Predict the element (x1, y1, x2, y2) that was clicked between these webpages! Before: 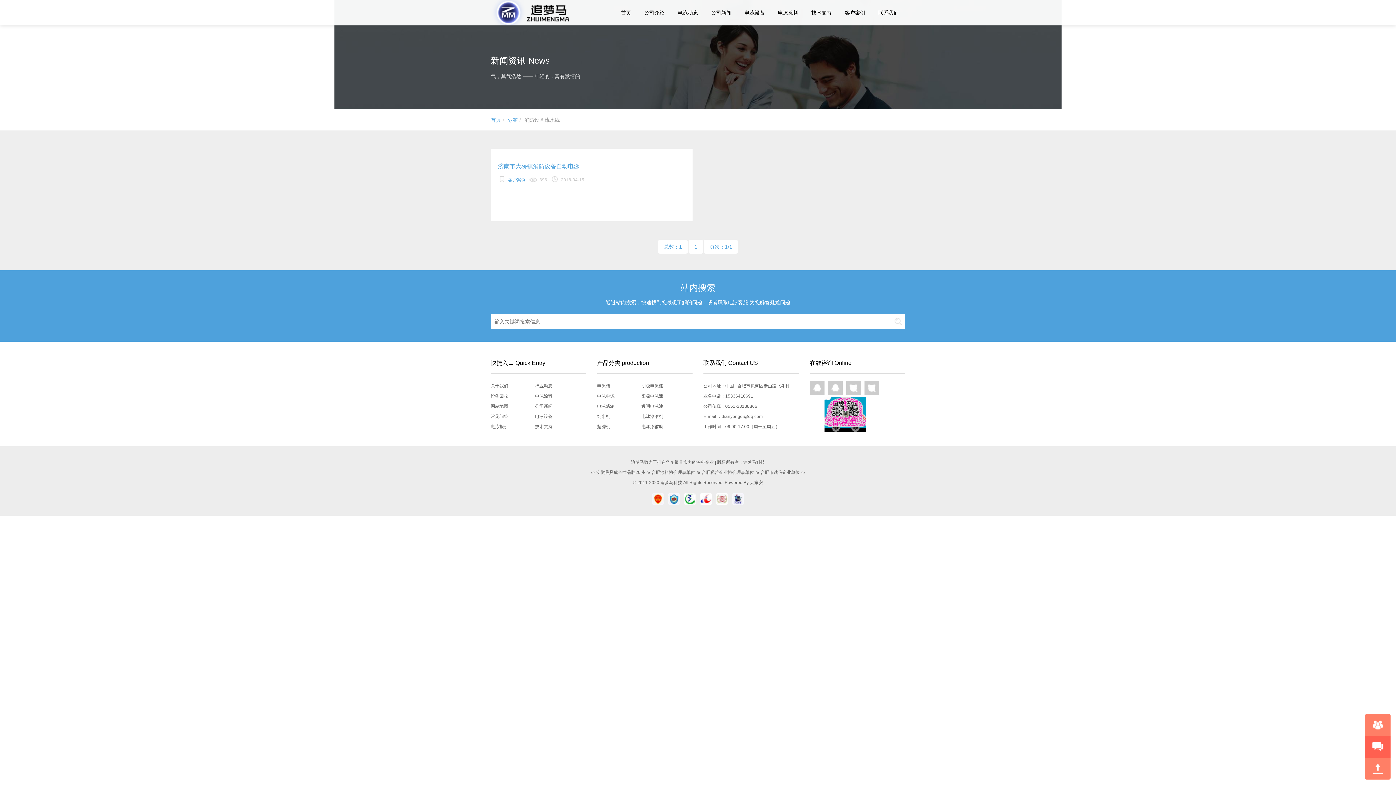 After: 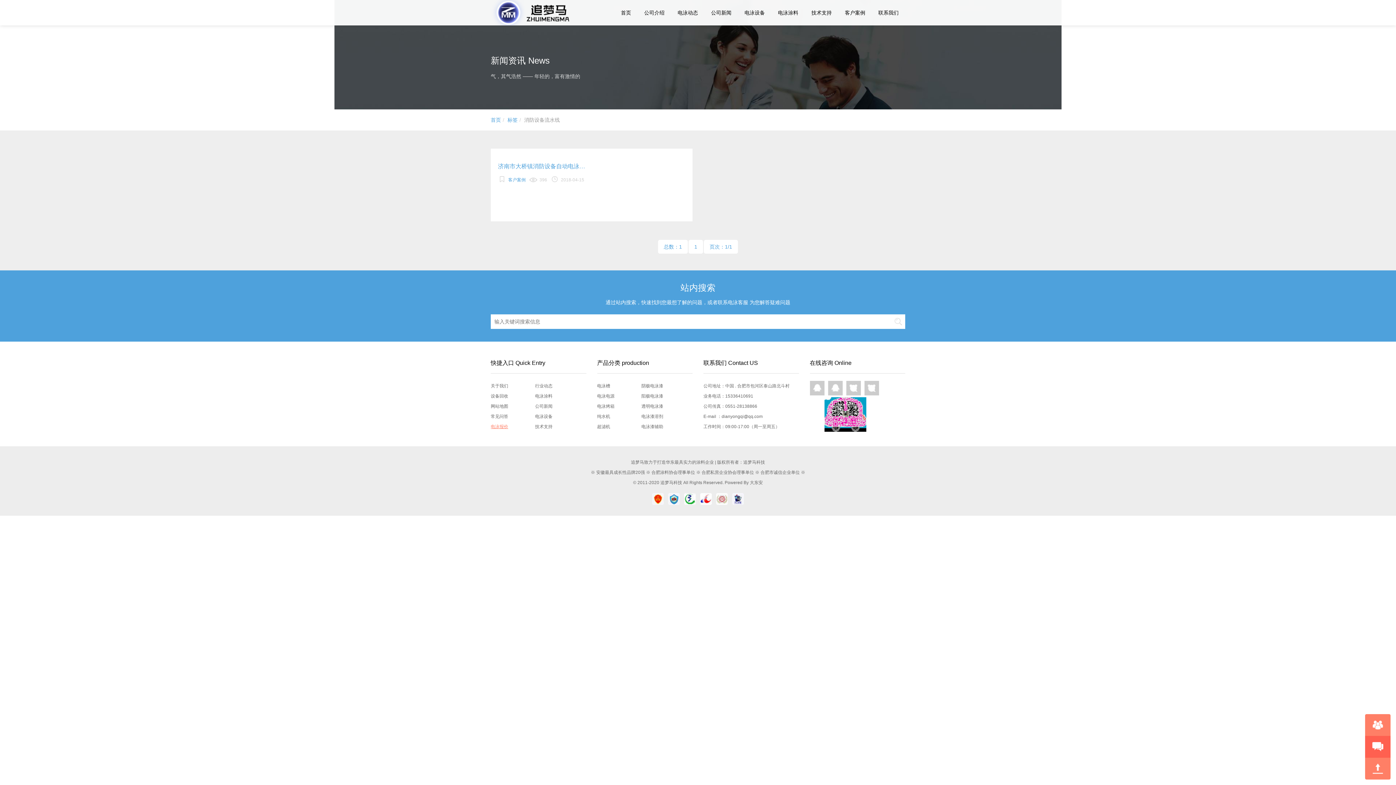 Action: label: 电泳报价 bbox: (490, 424, 508, 429)